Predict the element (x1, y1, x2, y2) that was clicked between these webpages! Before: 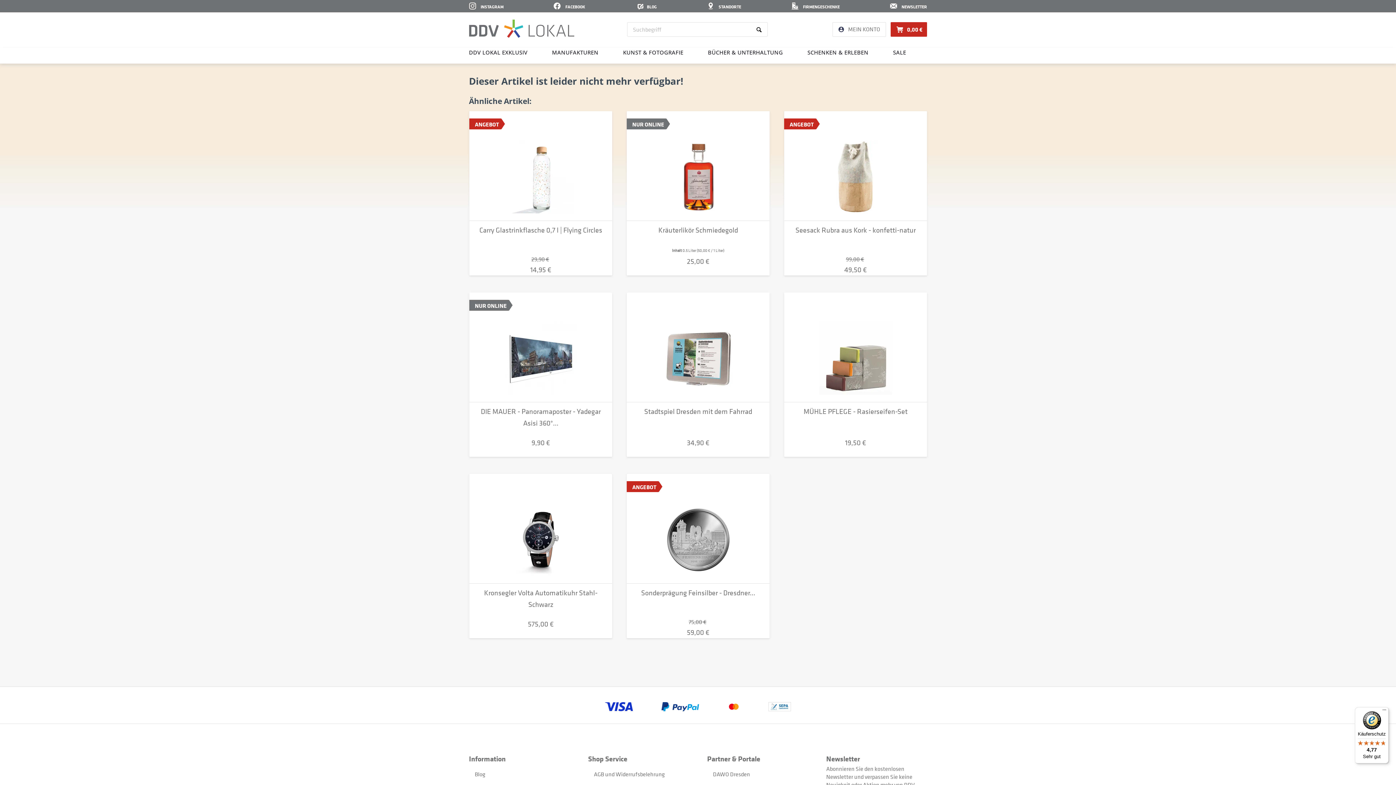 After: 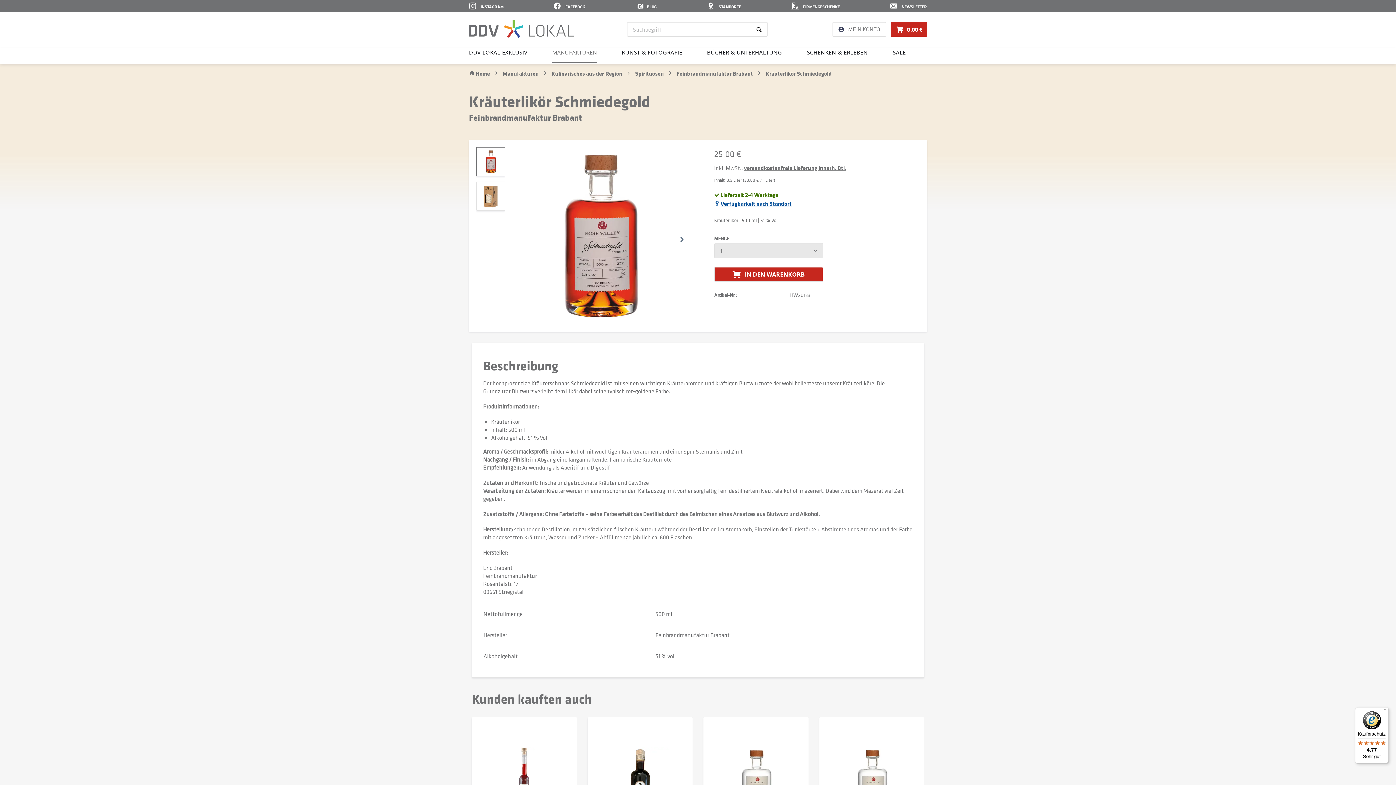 Action: bbox: (626, 111, 769, 221)